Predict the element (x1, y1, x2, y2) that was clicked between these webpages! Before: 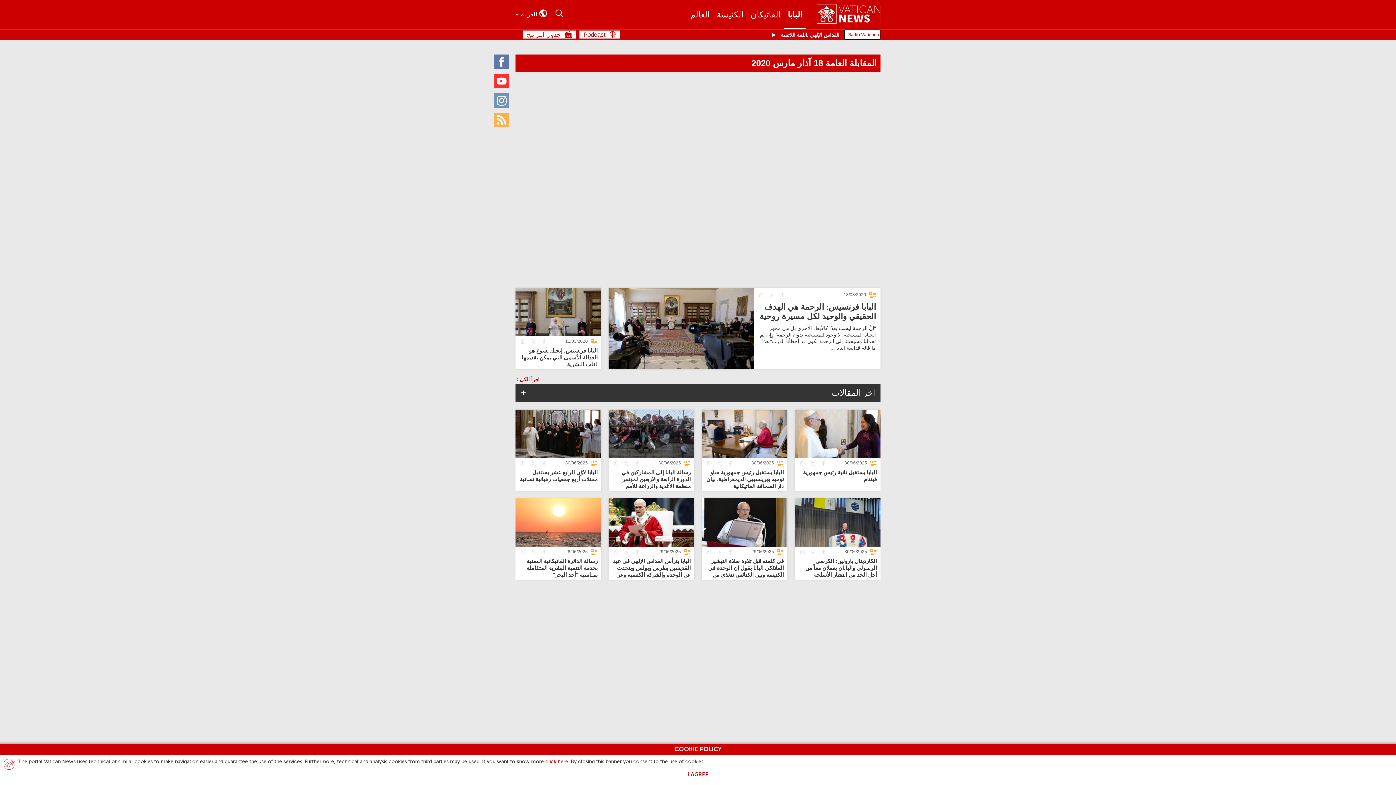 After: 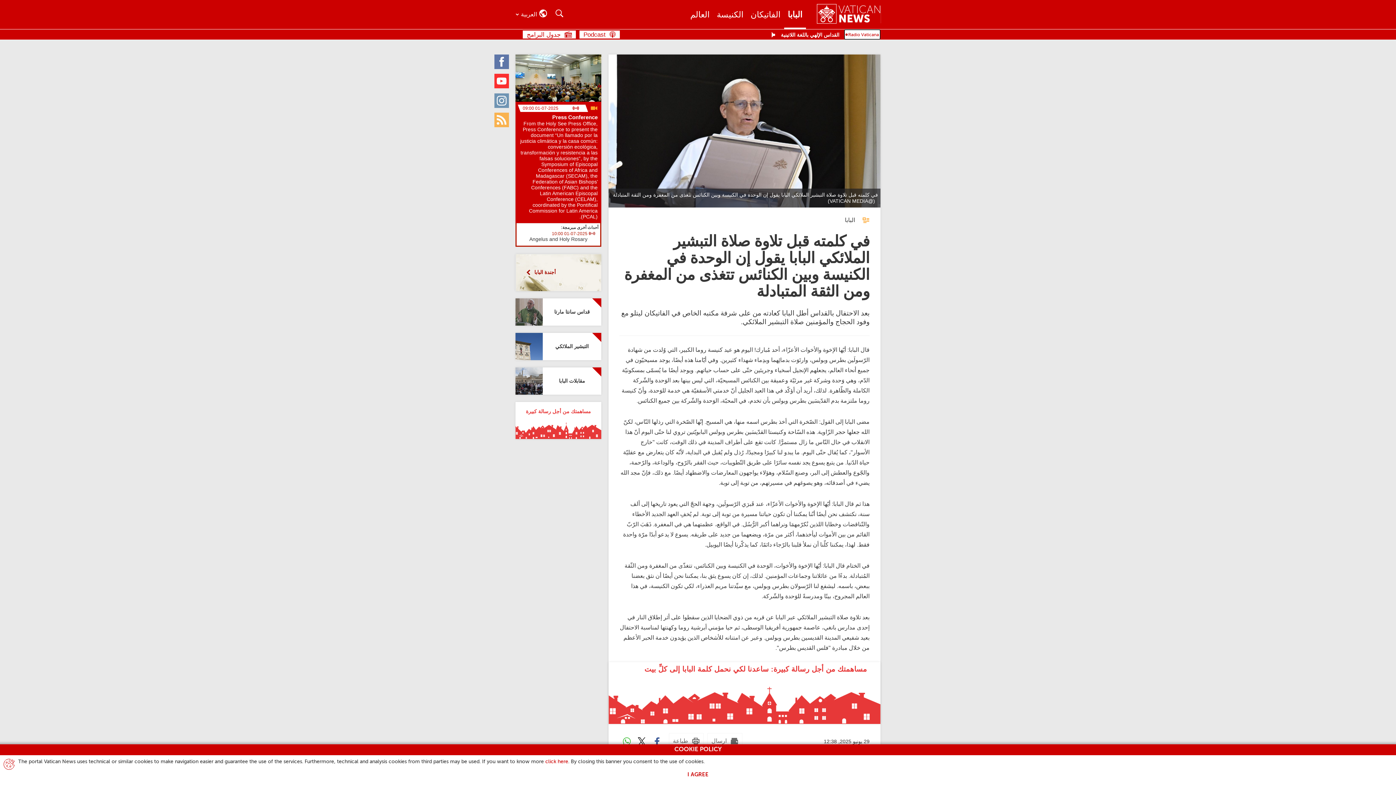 Action: label: في كلمته قبل تلاوة صلاة التبشير الملائكي البابا يقول إن الوحدة في الكنيسة وبين الكنائس تتغذى من المغفرة ومن الثقة المتبادلة   bbox: (708, 558, 784, 584)